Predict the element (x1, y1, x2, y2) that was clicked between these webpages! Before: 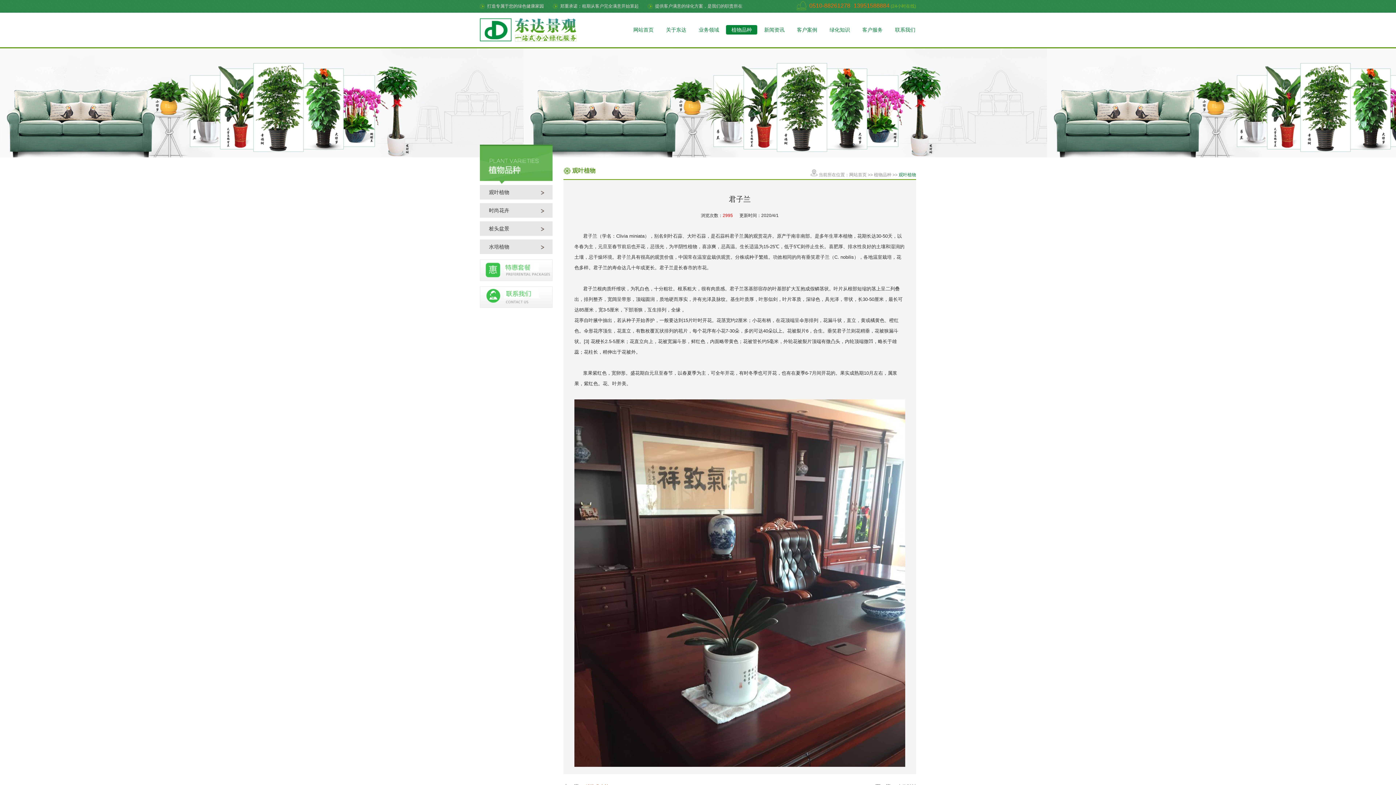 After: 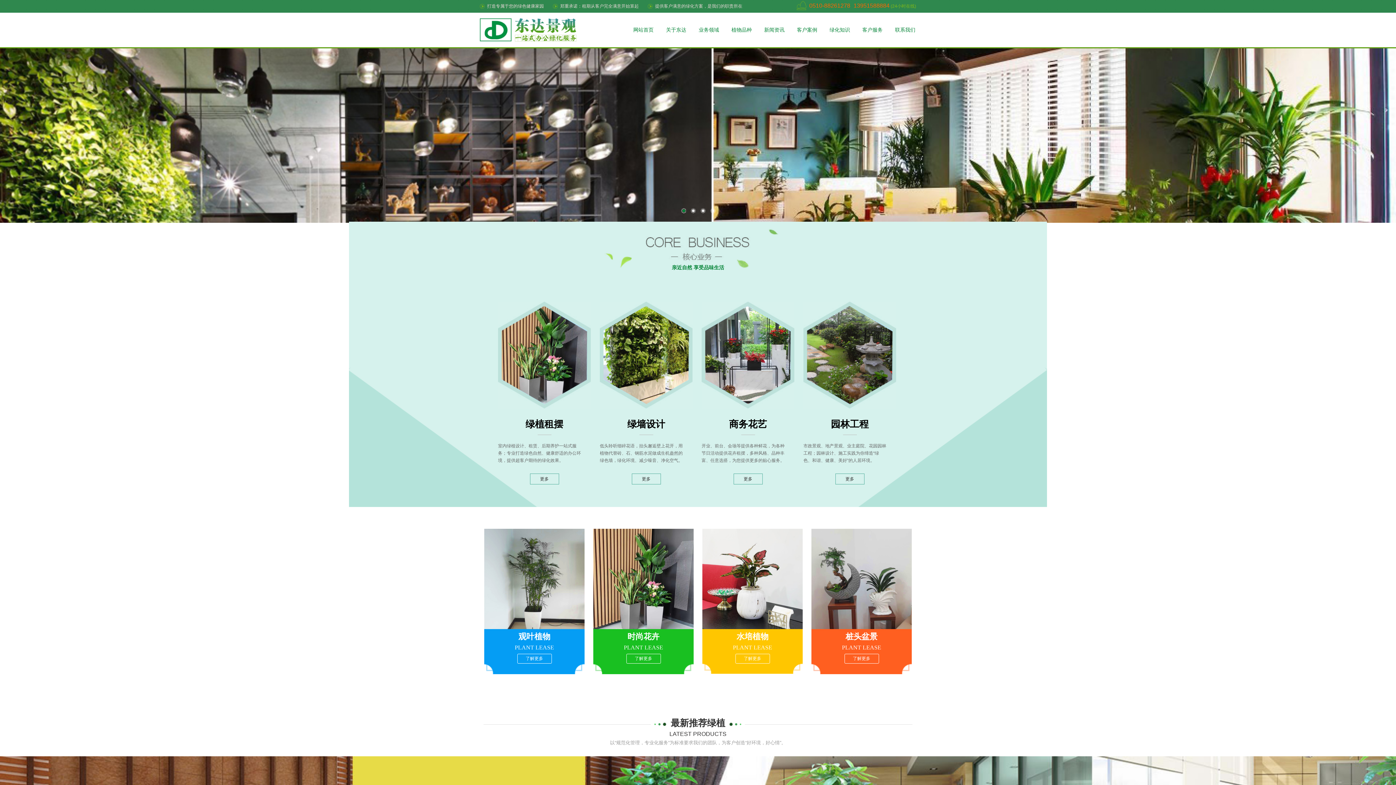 Action: bbox: (480, 0, 544, 12) label: 打造专属于您的绿色健康家园